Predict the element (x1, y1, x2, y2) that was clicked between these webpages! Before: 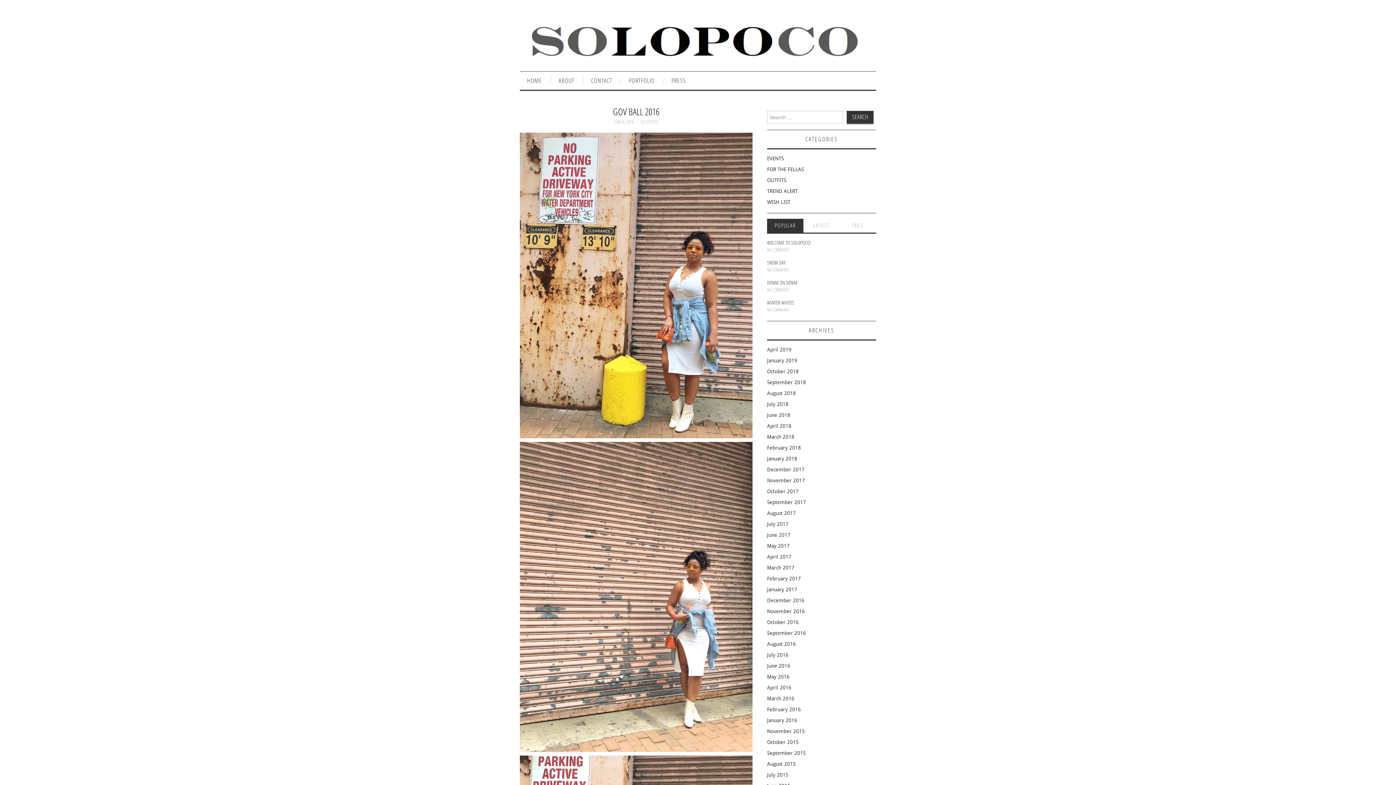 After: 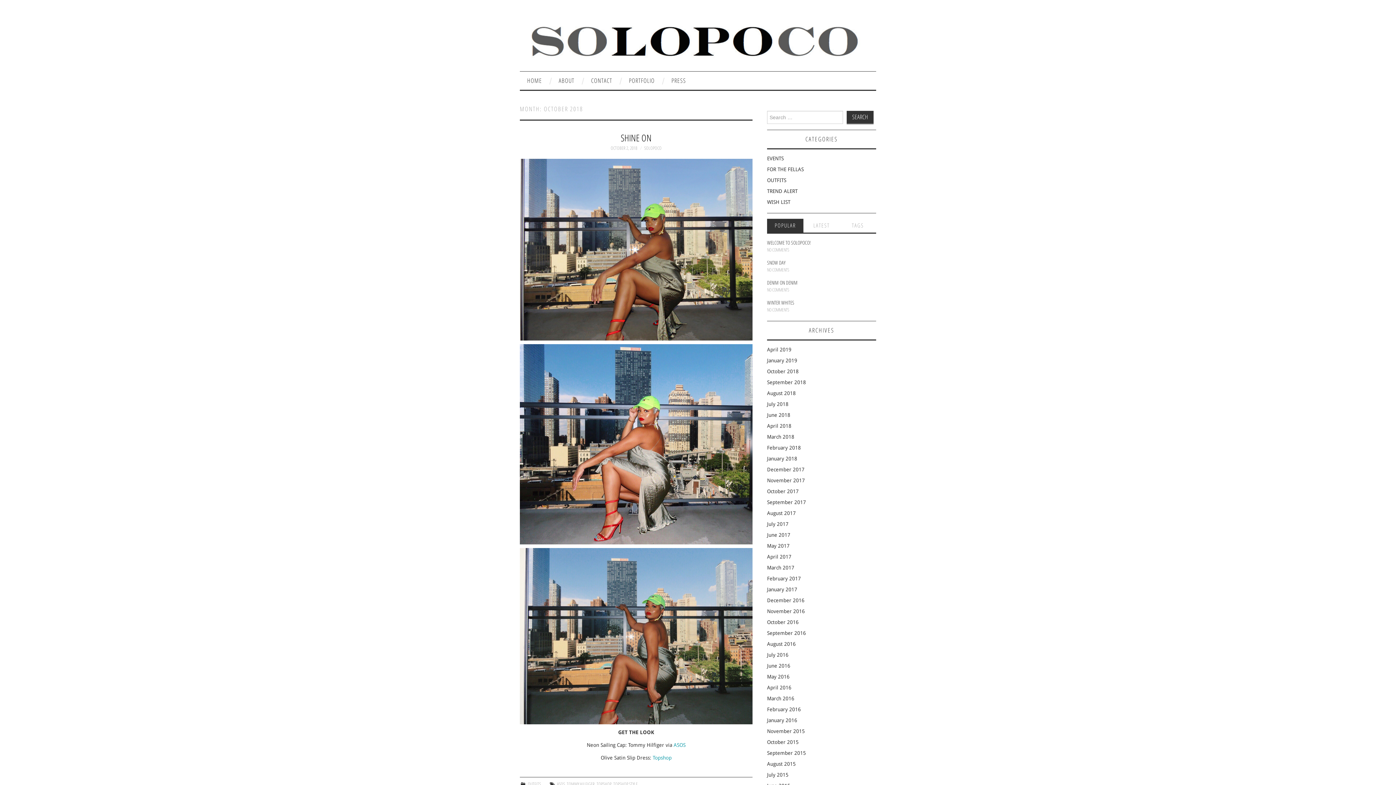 Action: label: October 2018 bbox: (767, 368, 798, 374)